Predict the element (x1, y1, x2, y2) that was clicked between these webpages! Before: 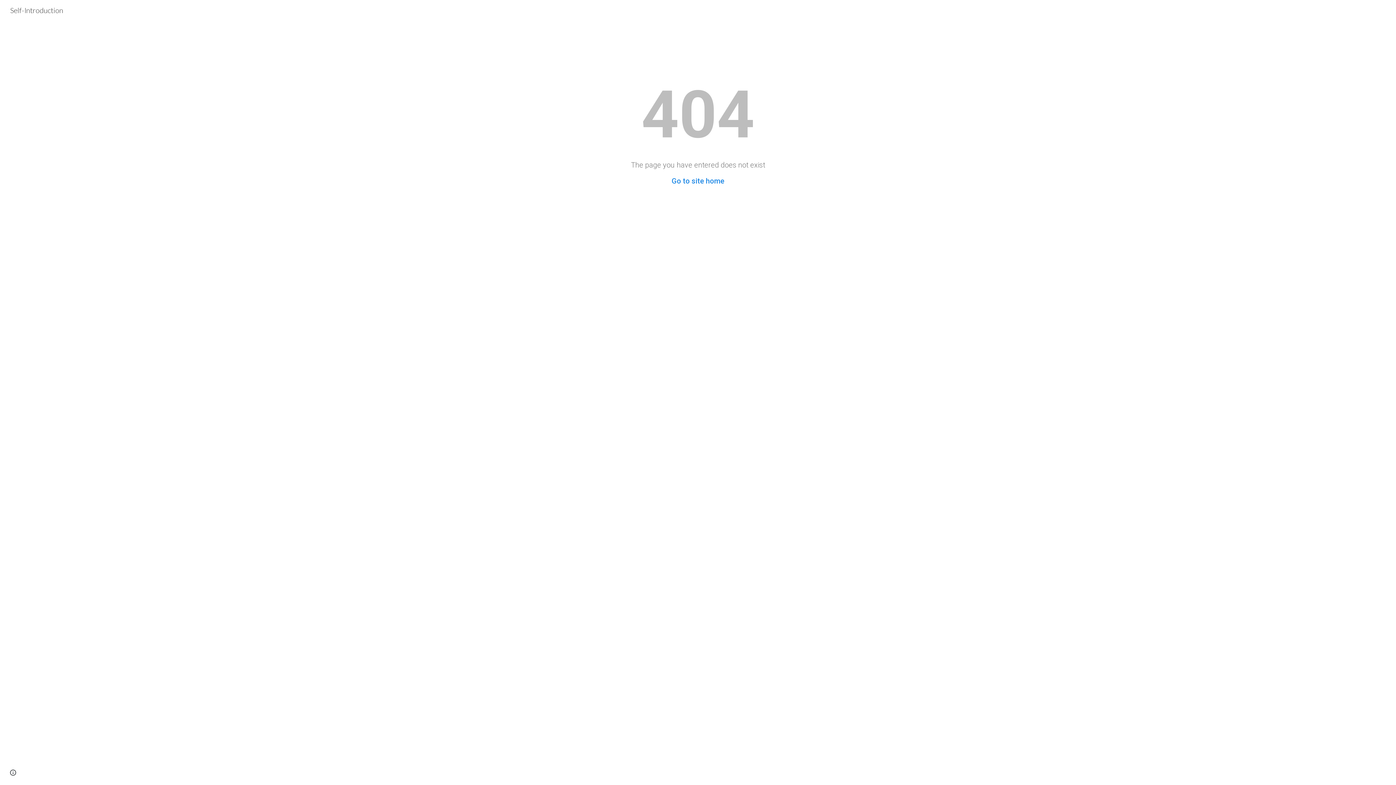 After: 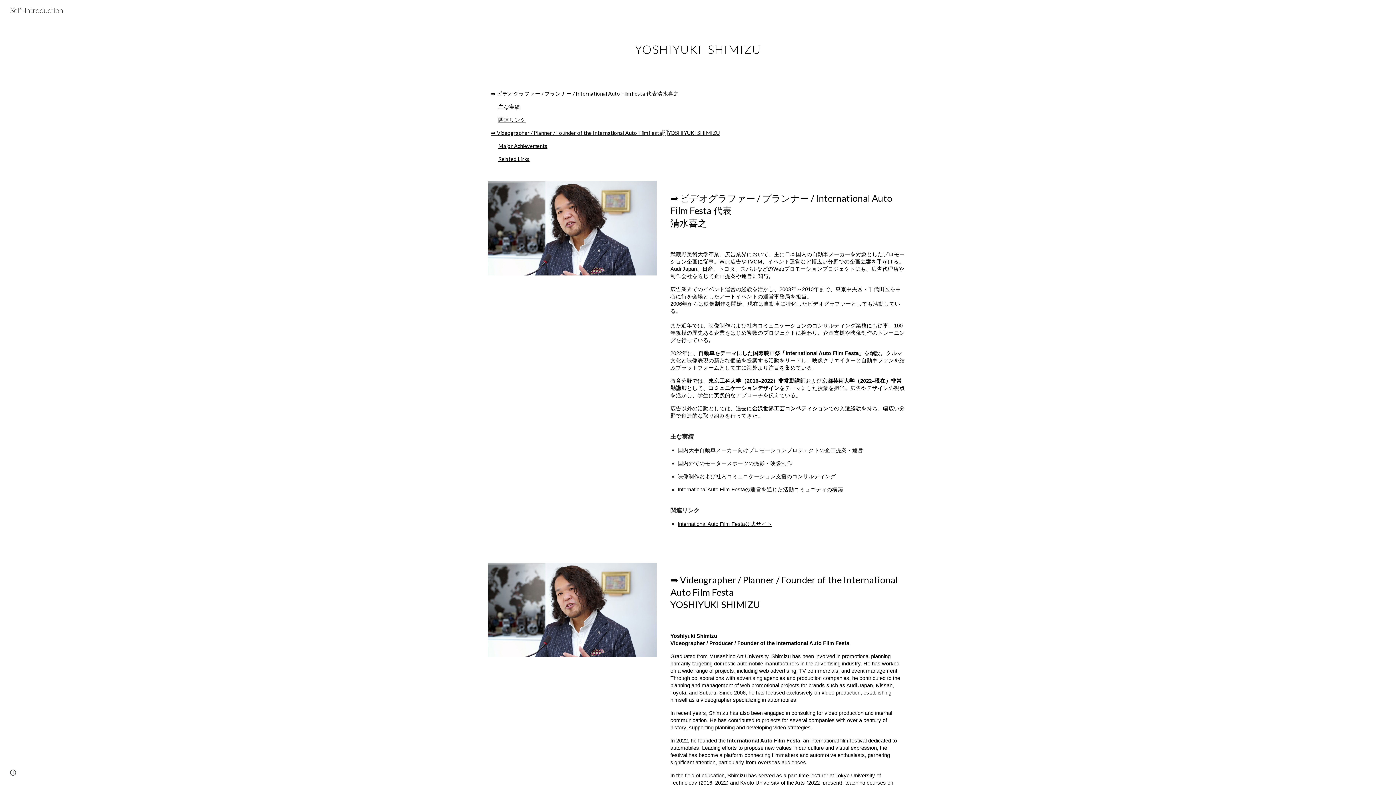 Action: label: Go to site home bbox: (671, 176, 724, 185)